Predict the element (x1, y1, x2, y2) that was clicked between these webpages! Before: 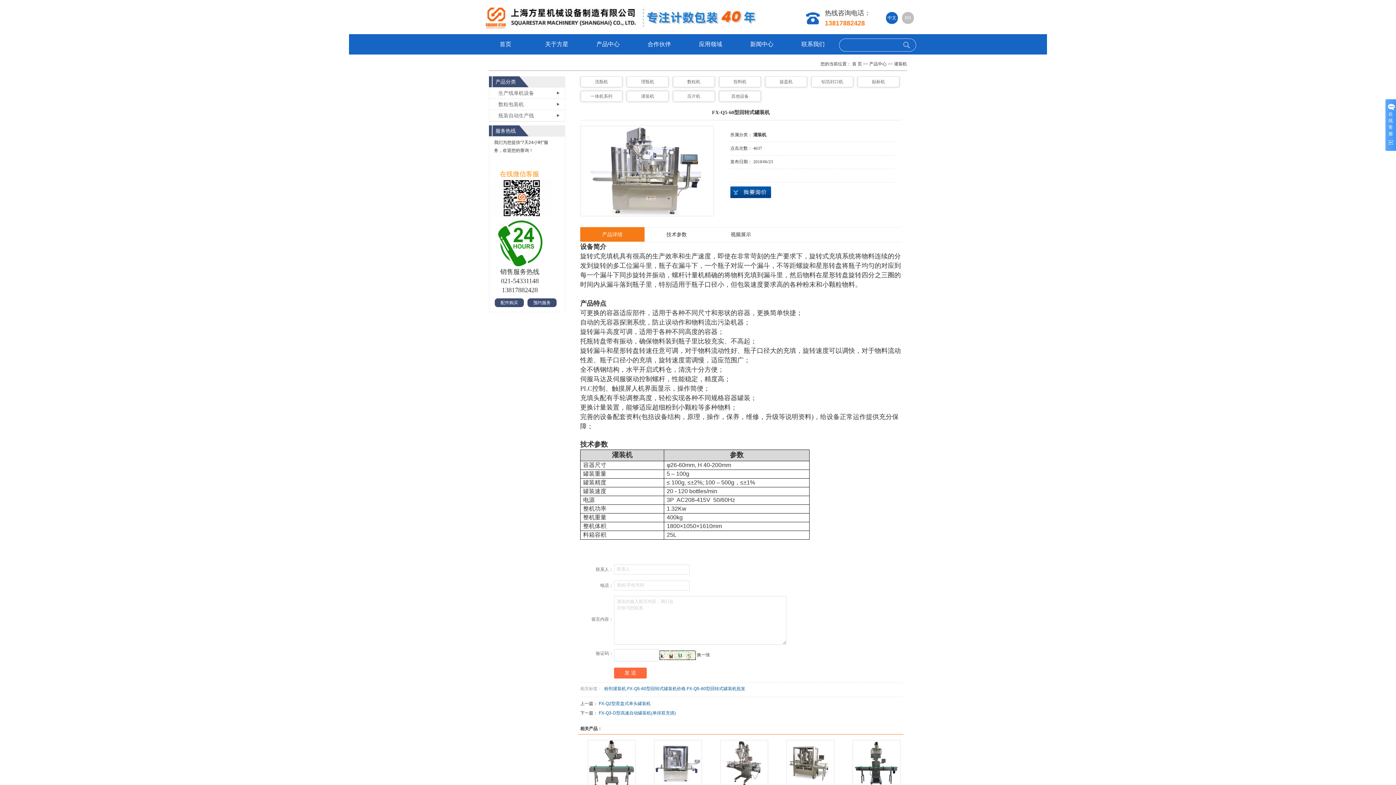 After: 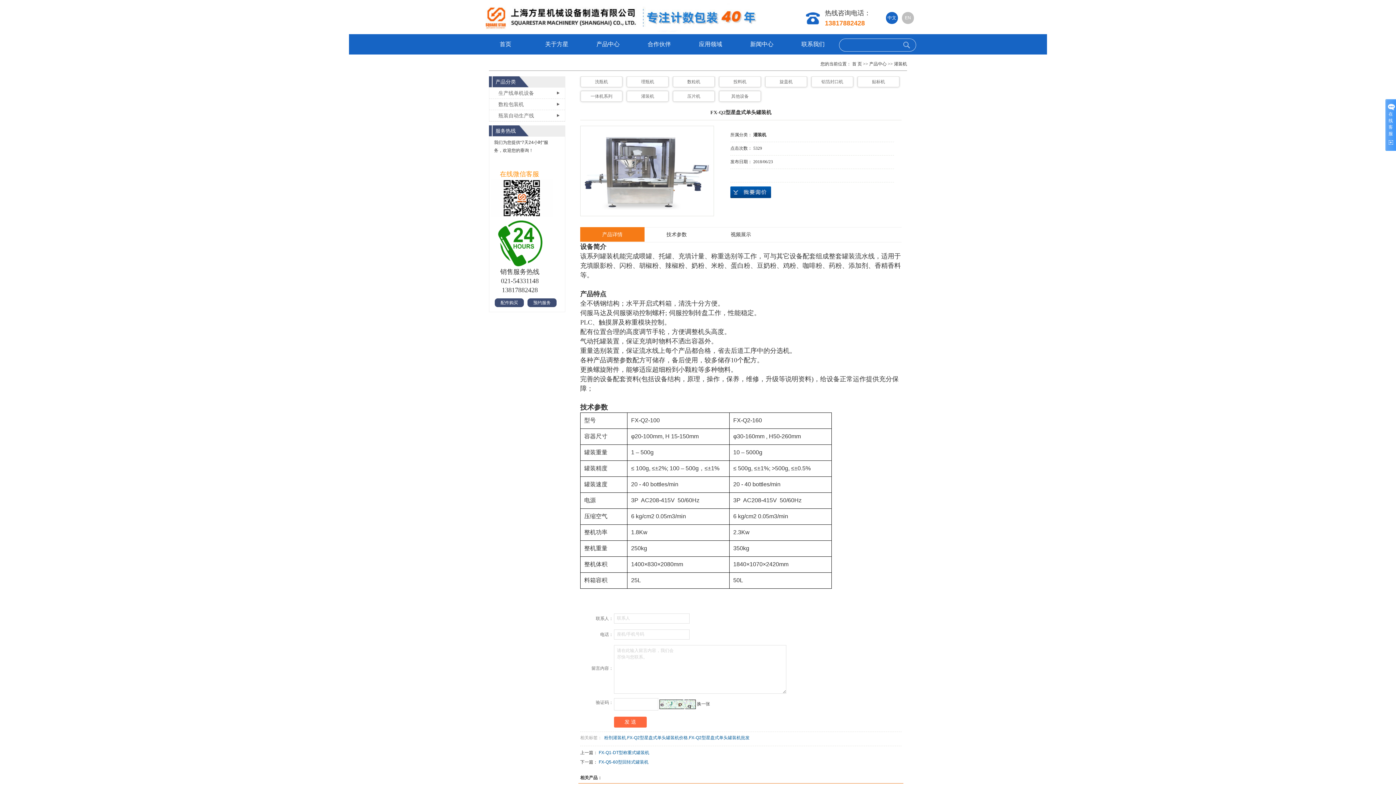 Action: bbox: (654, 740, 702, 786)